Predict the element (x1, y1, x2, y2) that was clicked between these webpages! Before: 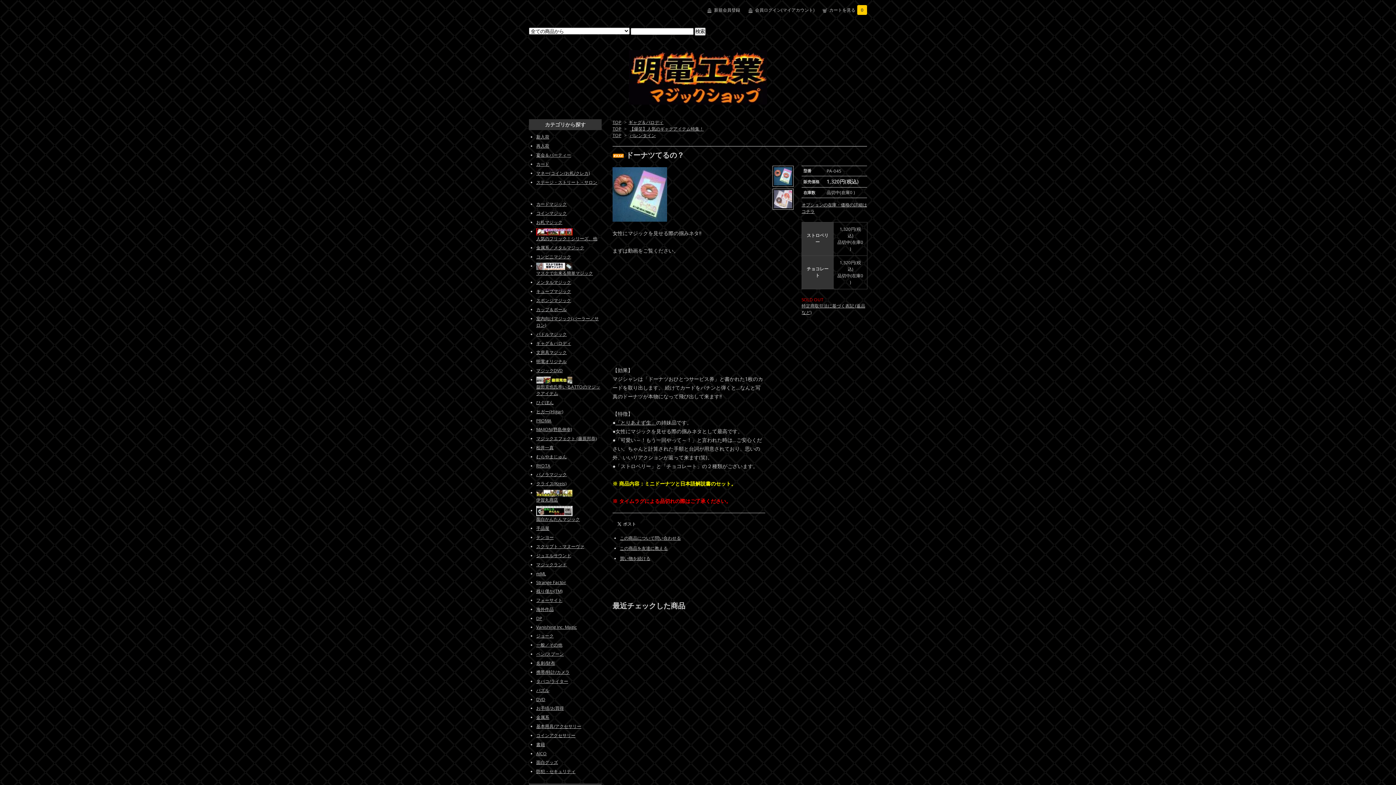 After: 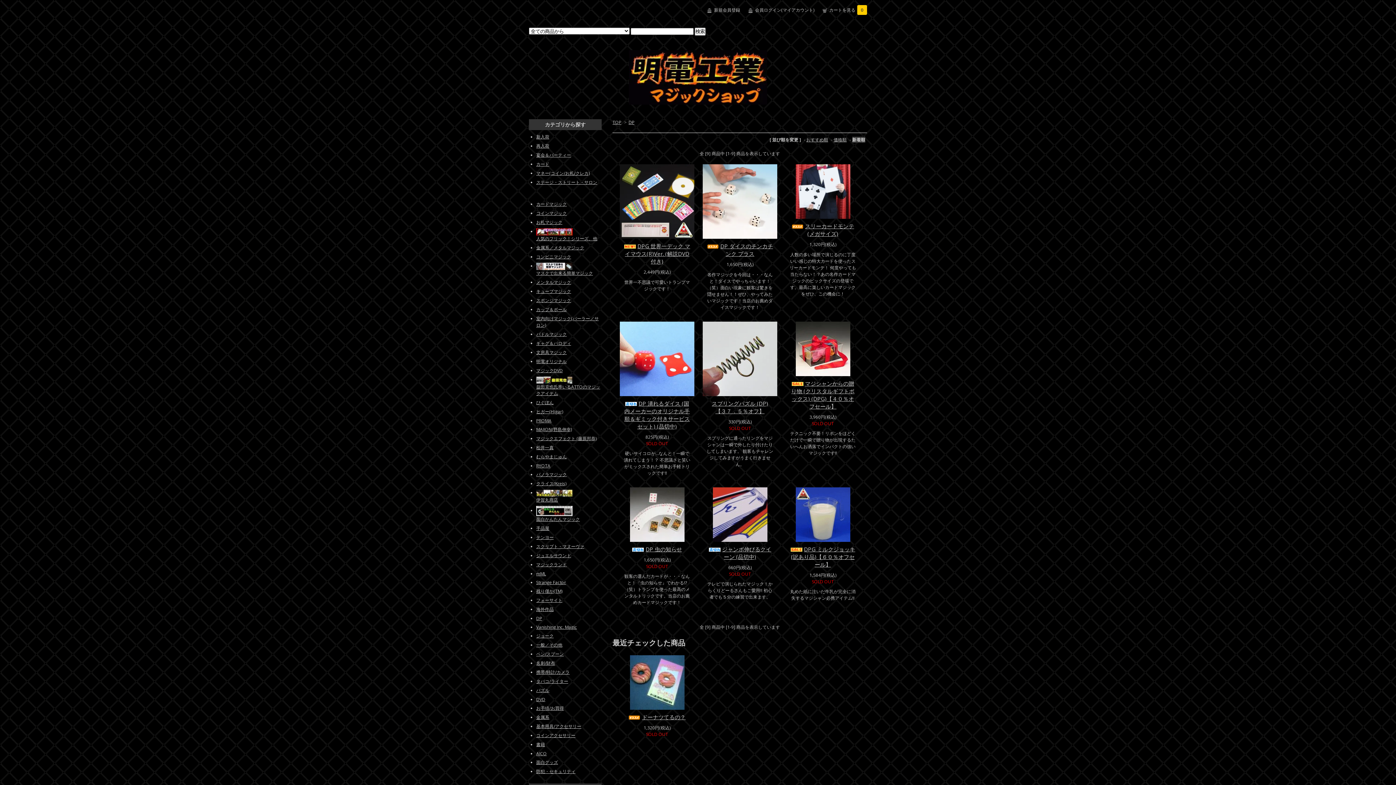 Action: bbox: (536, 615, 542, 621) label: DP